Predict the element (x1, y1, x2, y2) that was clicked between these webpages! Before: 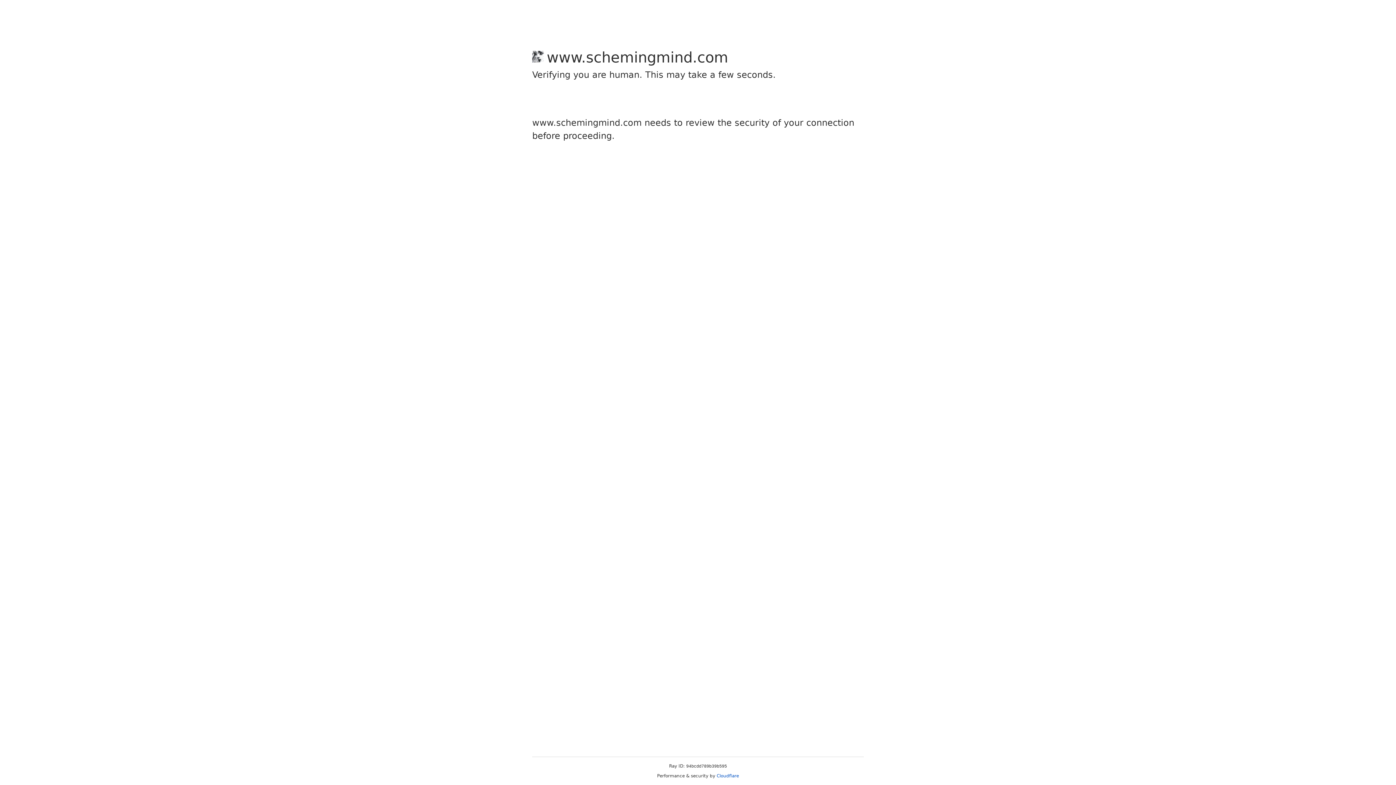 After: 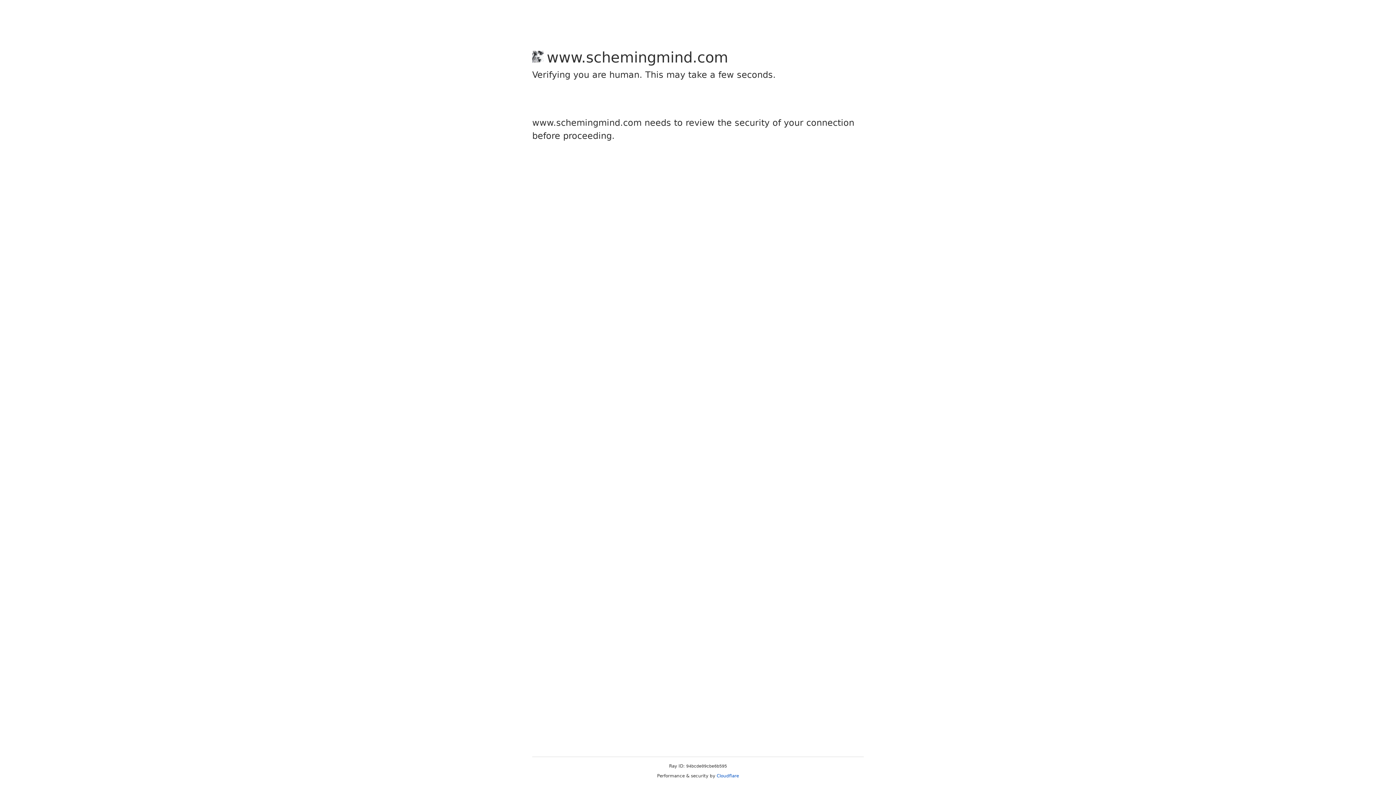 Action: label: Cloudflare bbox: (716, 773, 739, 778)